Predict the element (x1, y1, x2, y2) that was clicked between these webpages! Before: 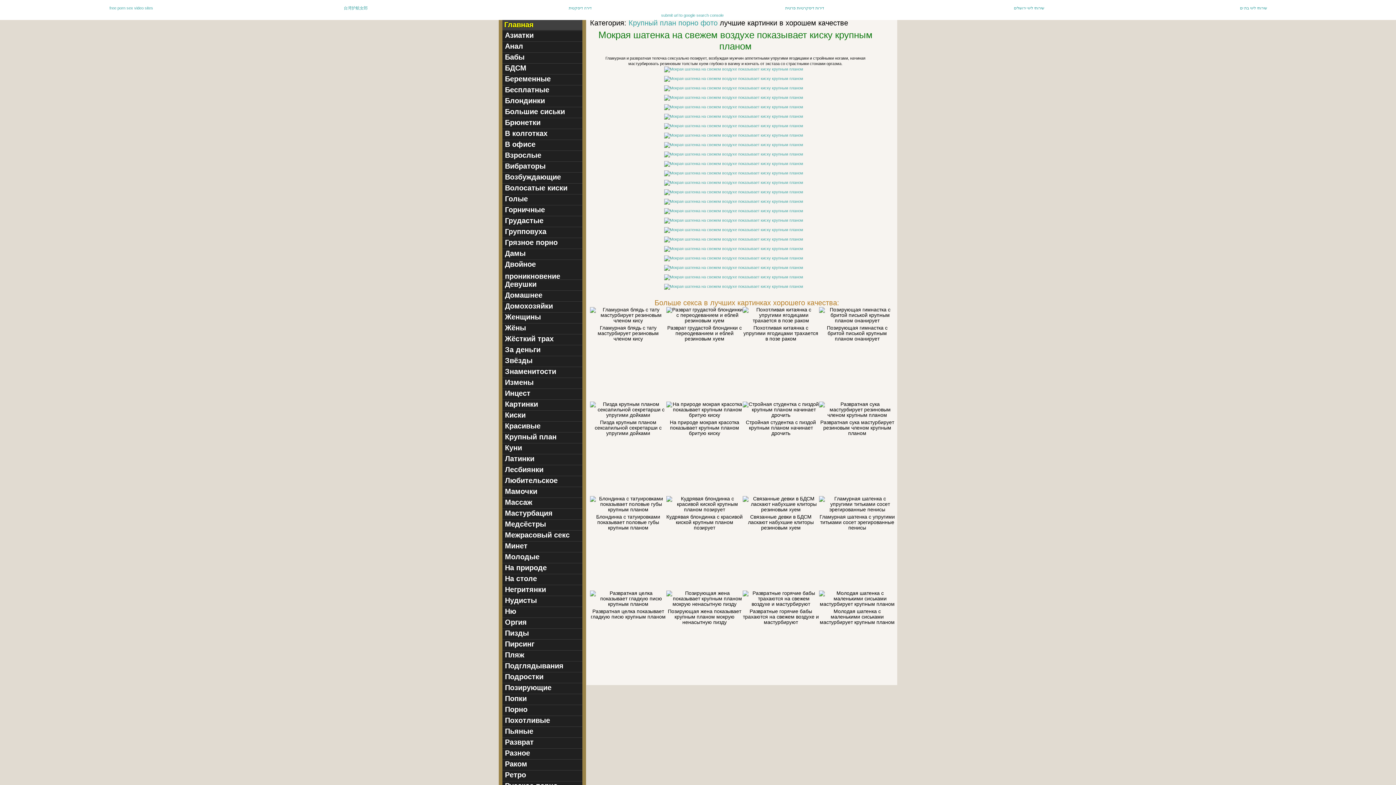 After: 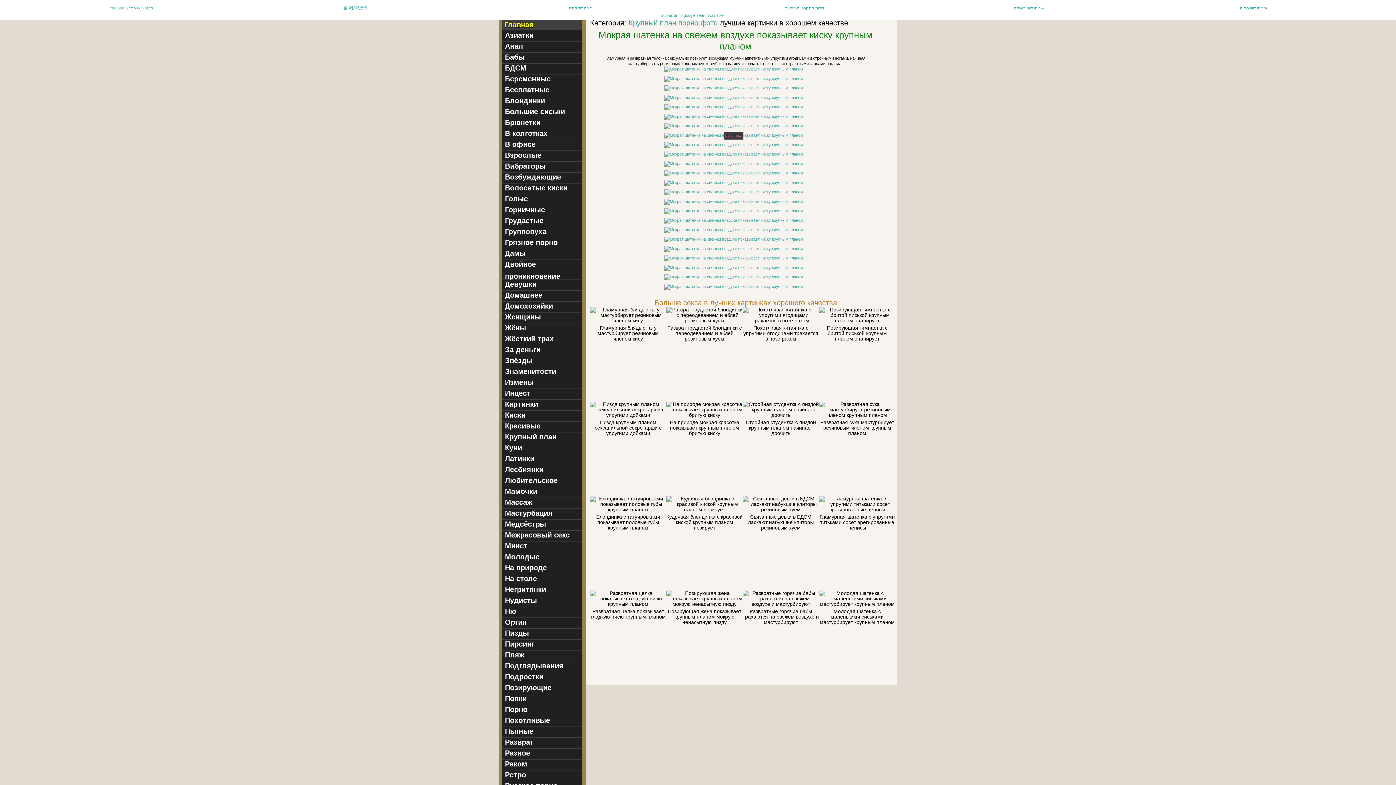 Action: bbox: (664, 133, 807, 137)